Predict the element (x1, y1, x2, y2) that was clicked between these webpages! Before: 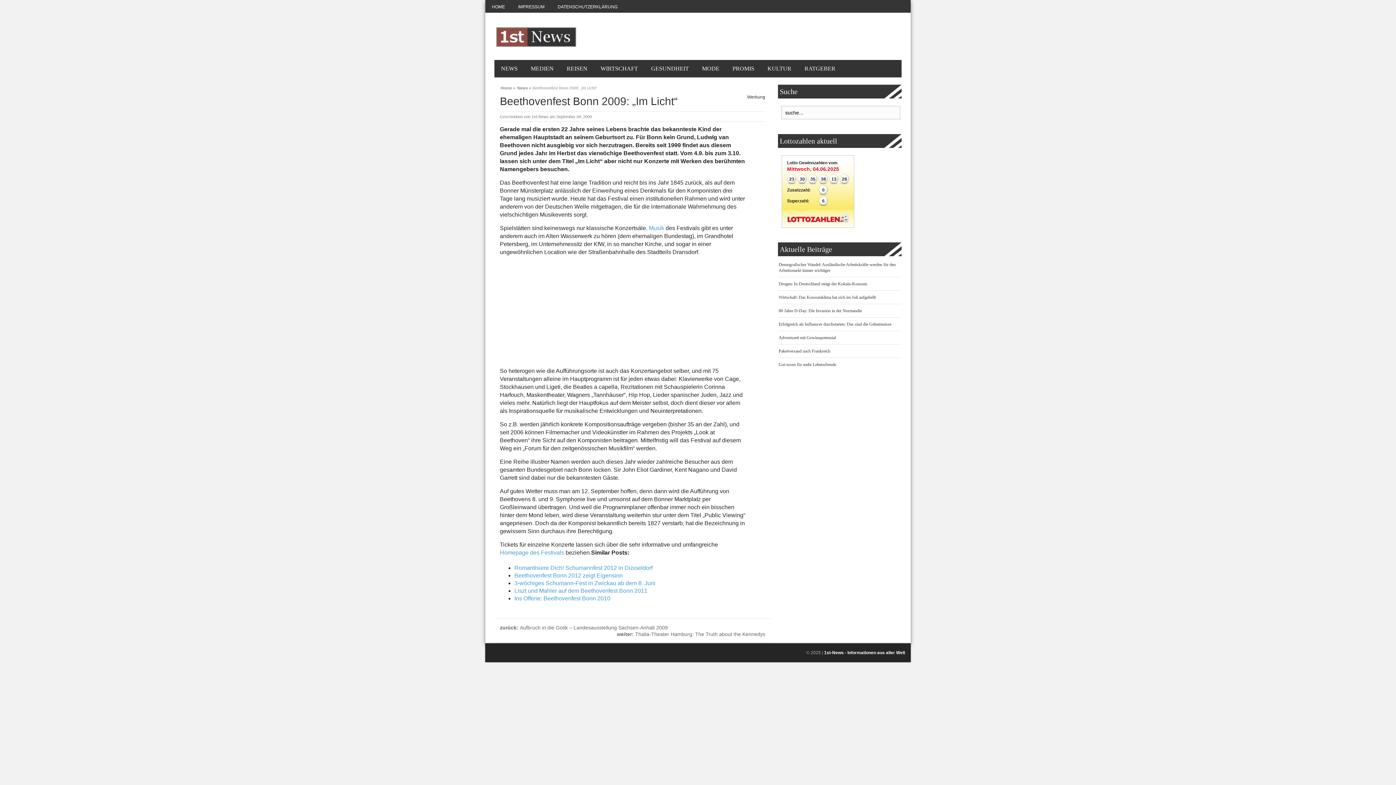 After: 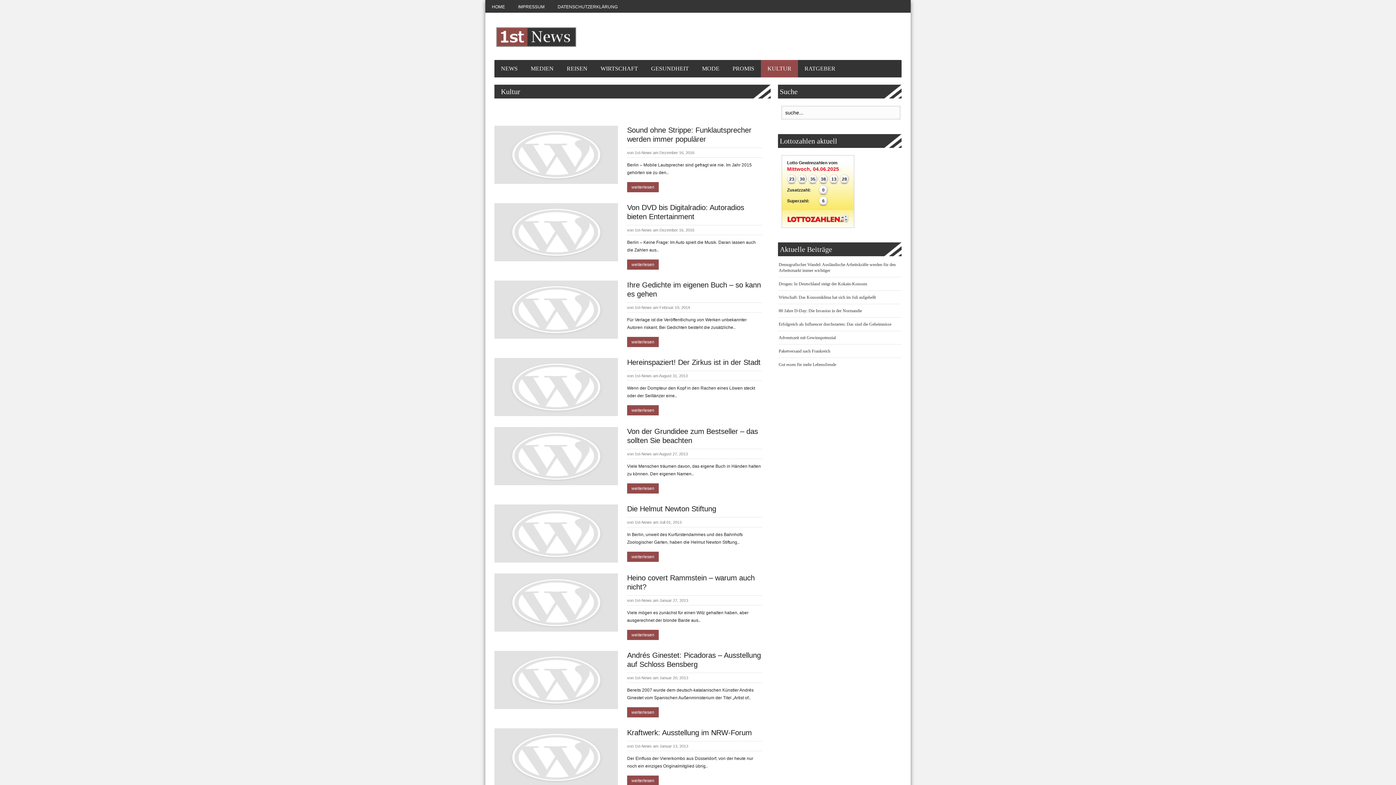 Action: bbox: (649, 225, 664, 231) label: Musik